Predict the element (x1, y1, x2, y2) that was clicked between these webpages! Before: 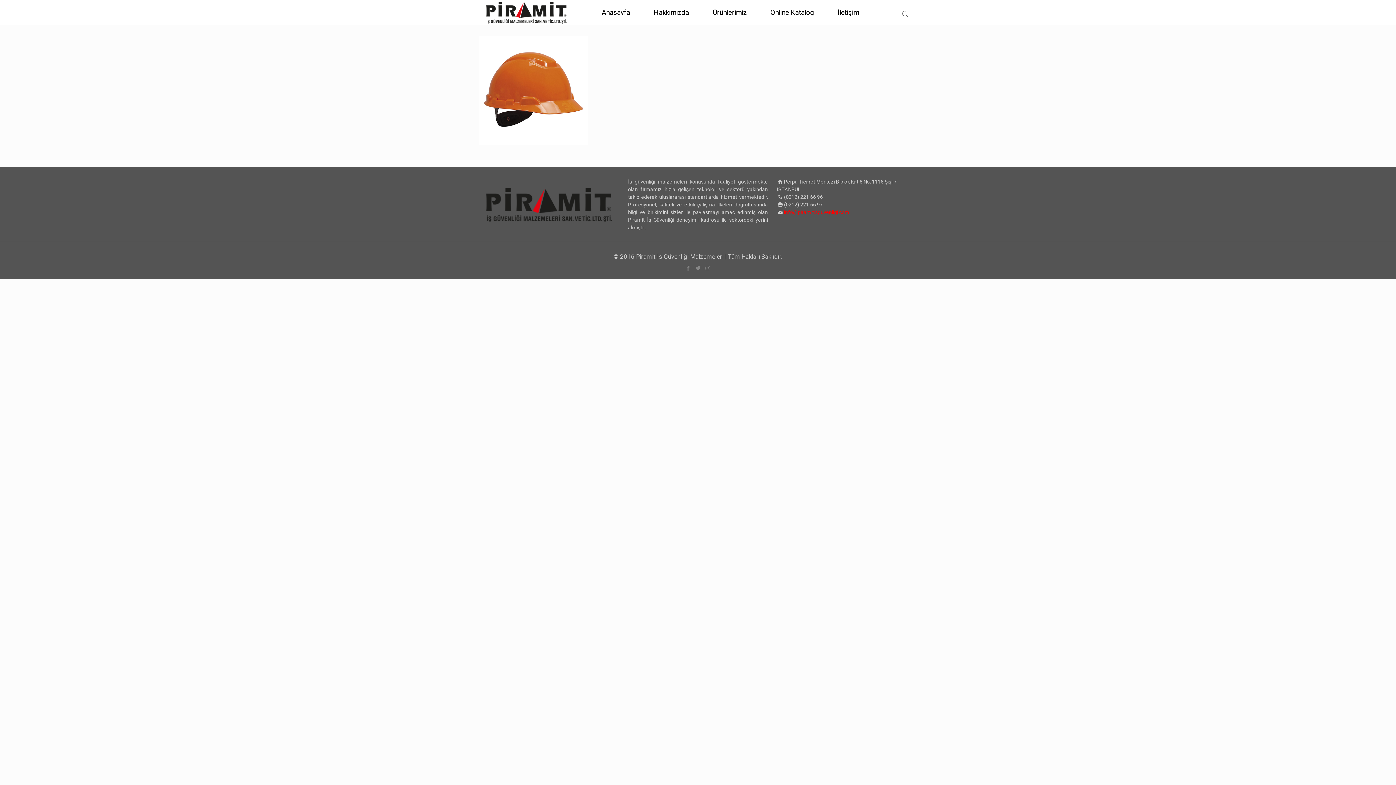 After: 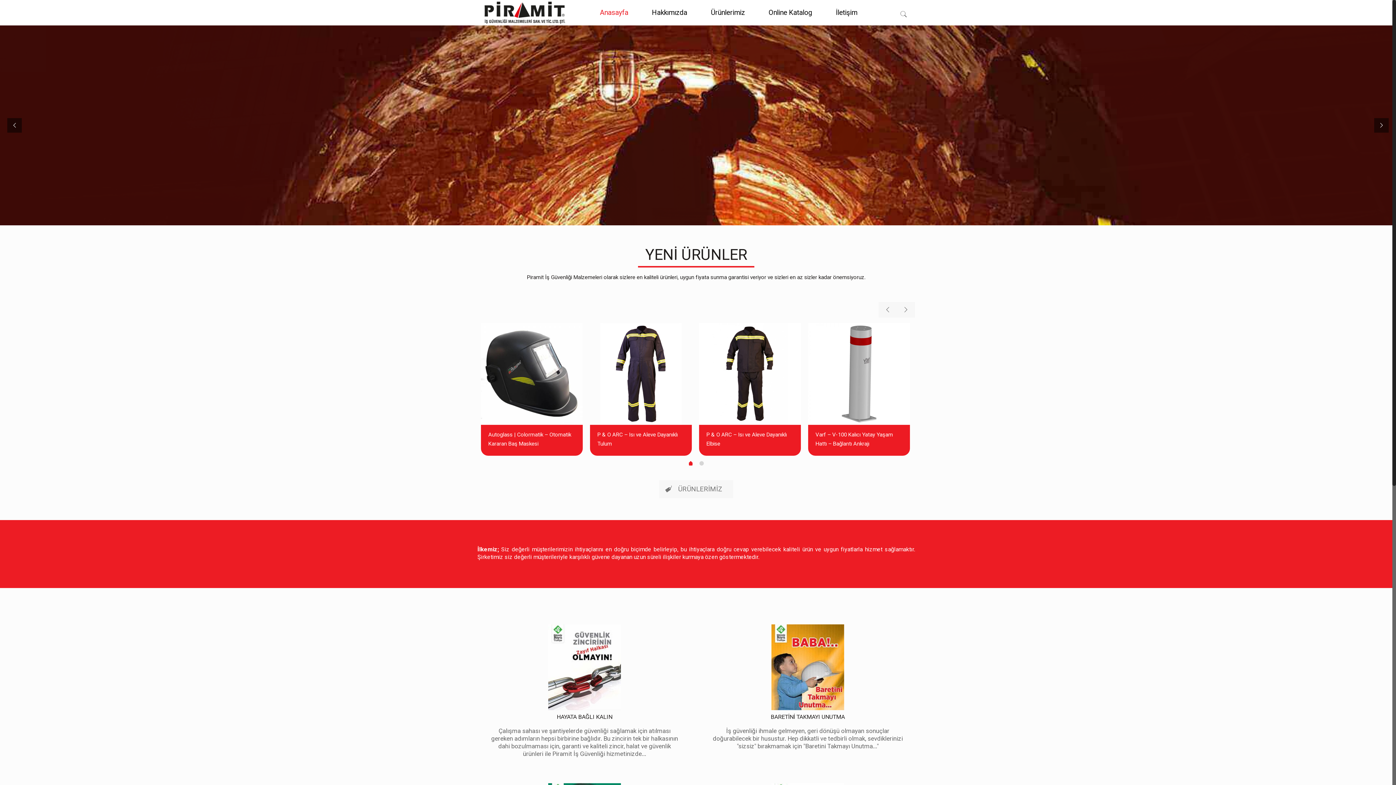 Action: bbox: (486, 0, 567, 25)